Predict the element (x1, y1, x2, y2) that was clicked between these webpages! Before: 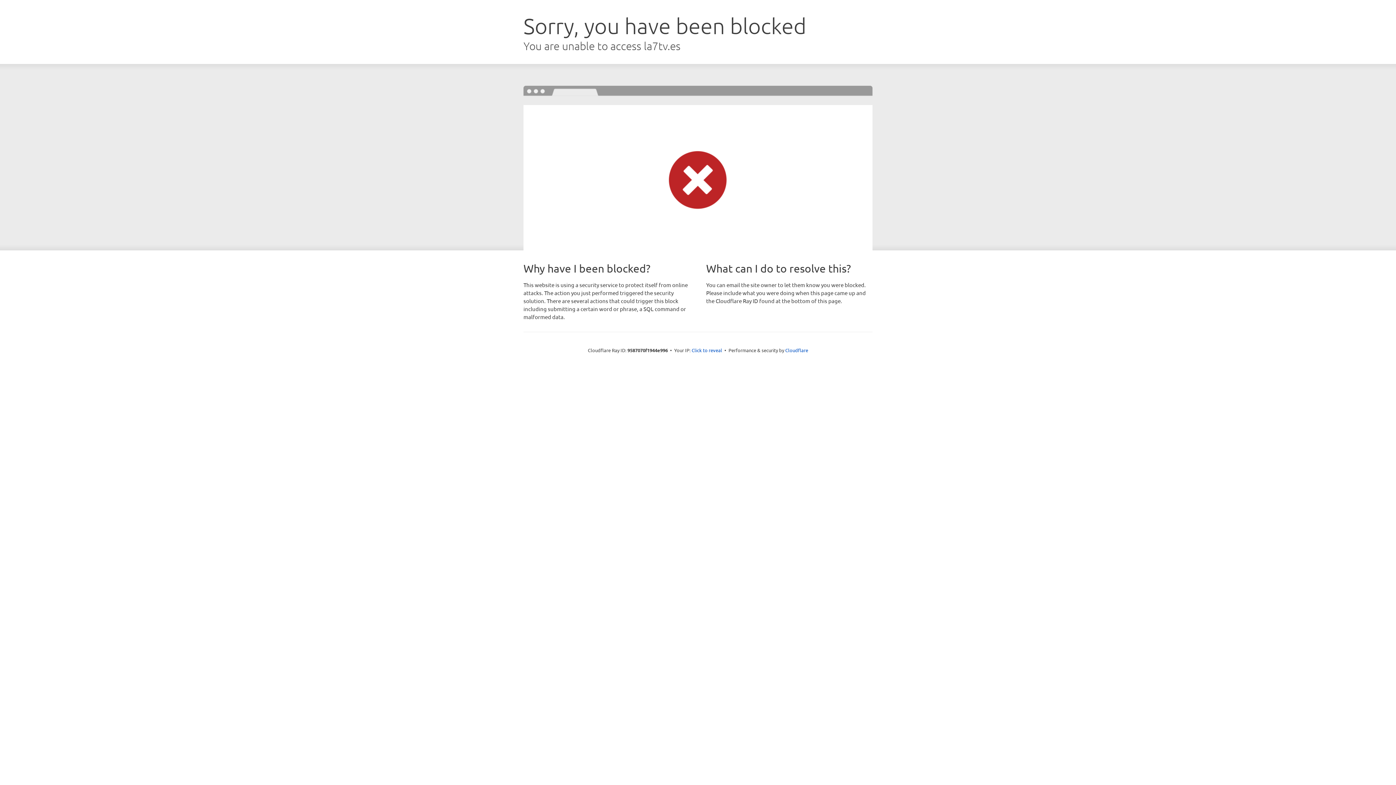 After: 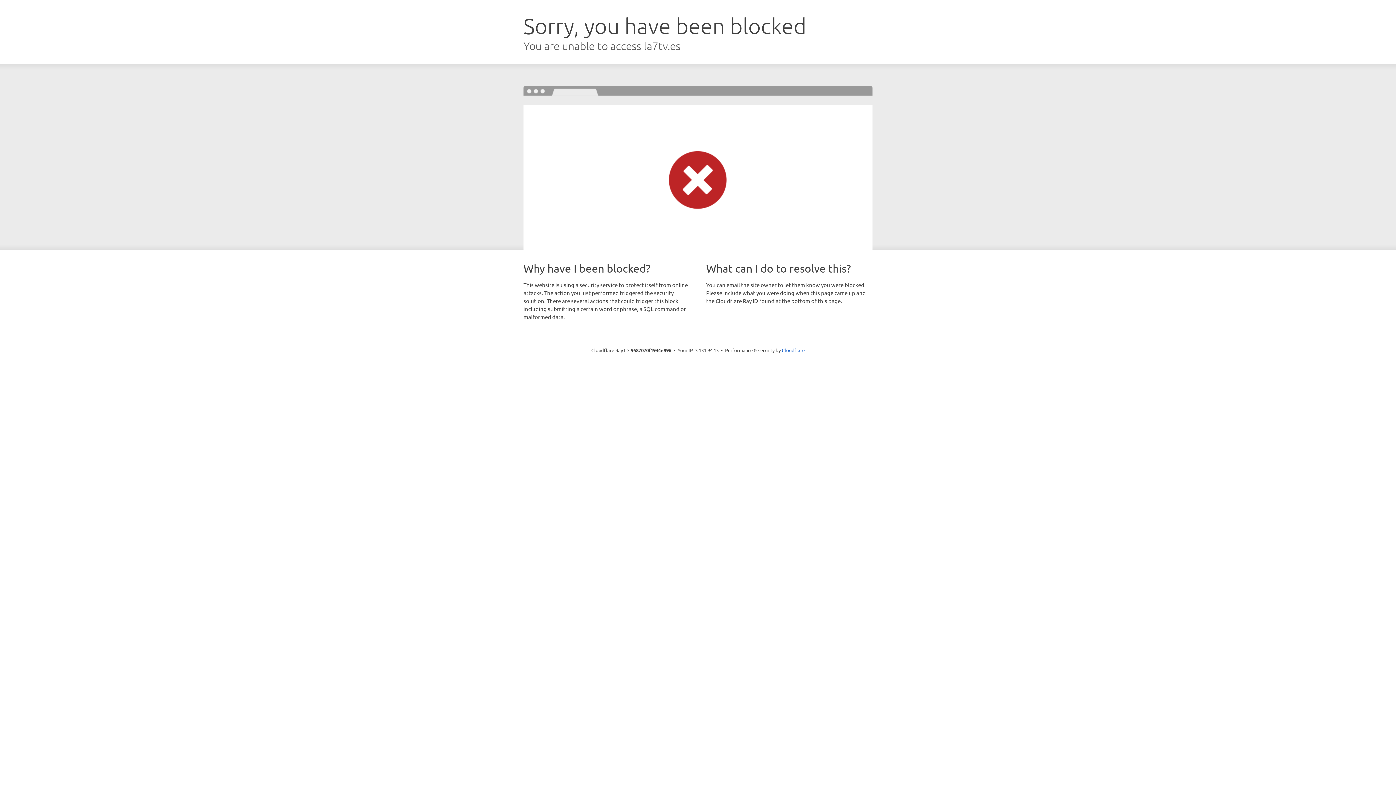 Action: label: Click to reveal bbox: (691, 346, 722, 353)